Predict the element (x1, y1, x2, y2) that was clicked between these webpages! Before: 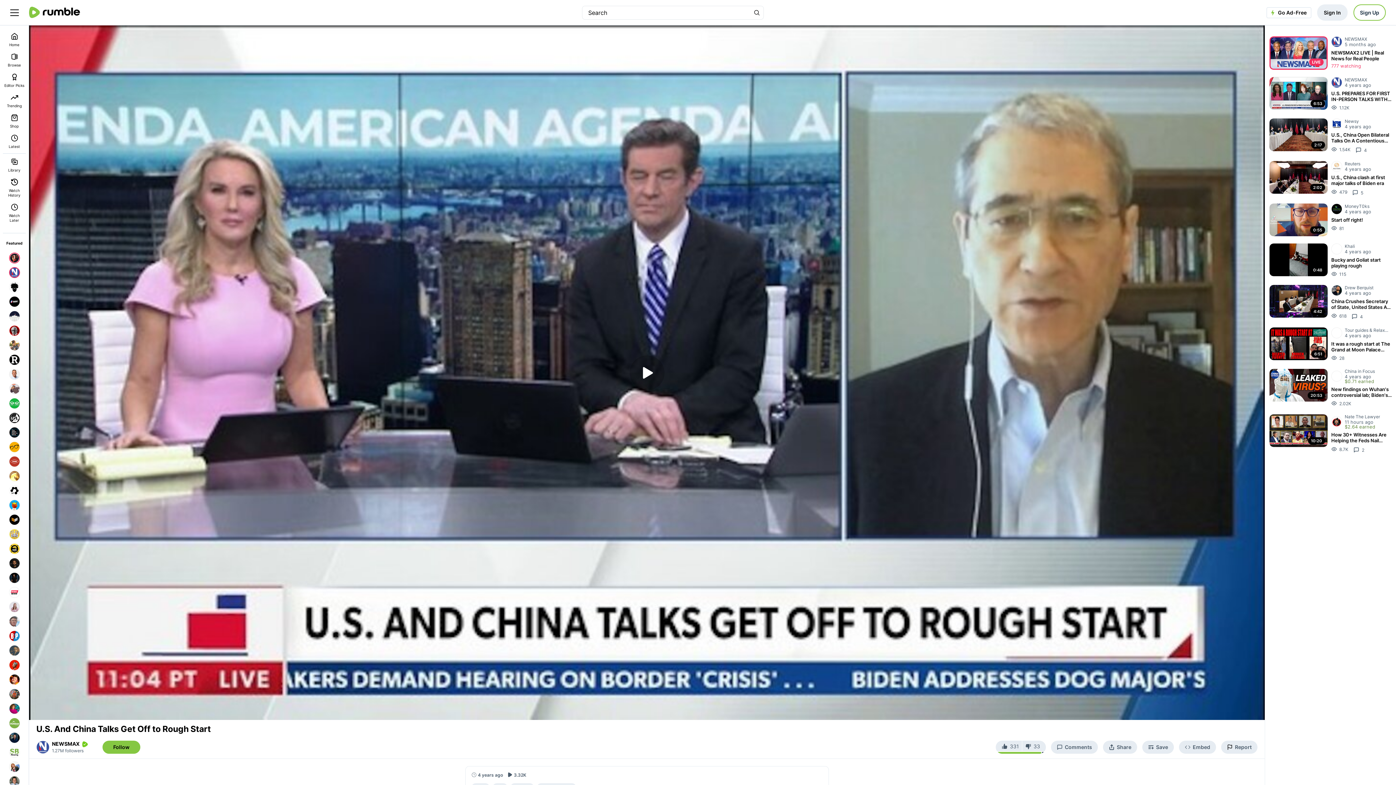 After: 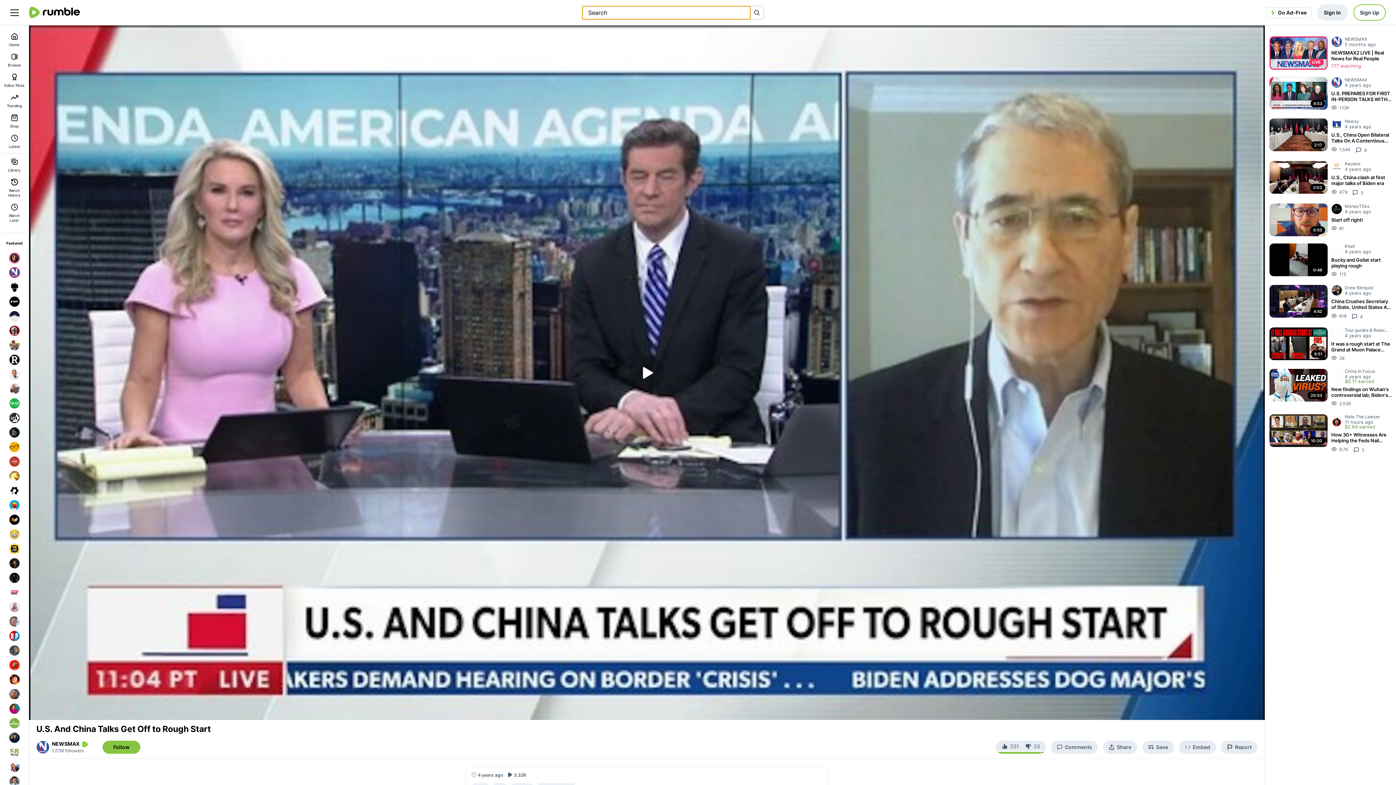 Action: label: search Rumble bbox: (750, 6, 763, 19)